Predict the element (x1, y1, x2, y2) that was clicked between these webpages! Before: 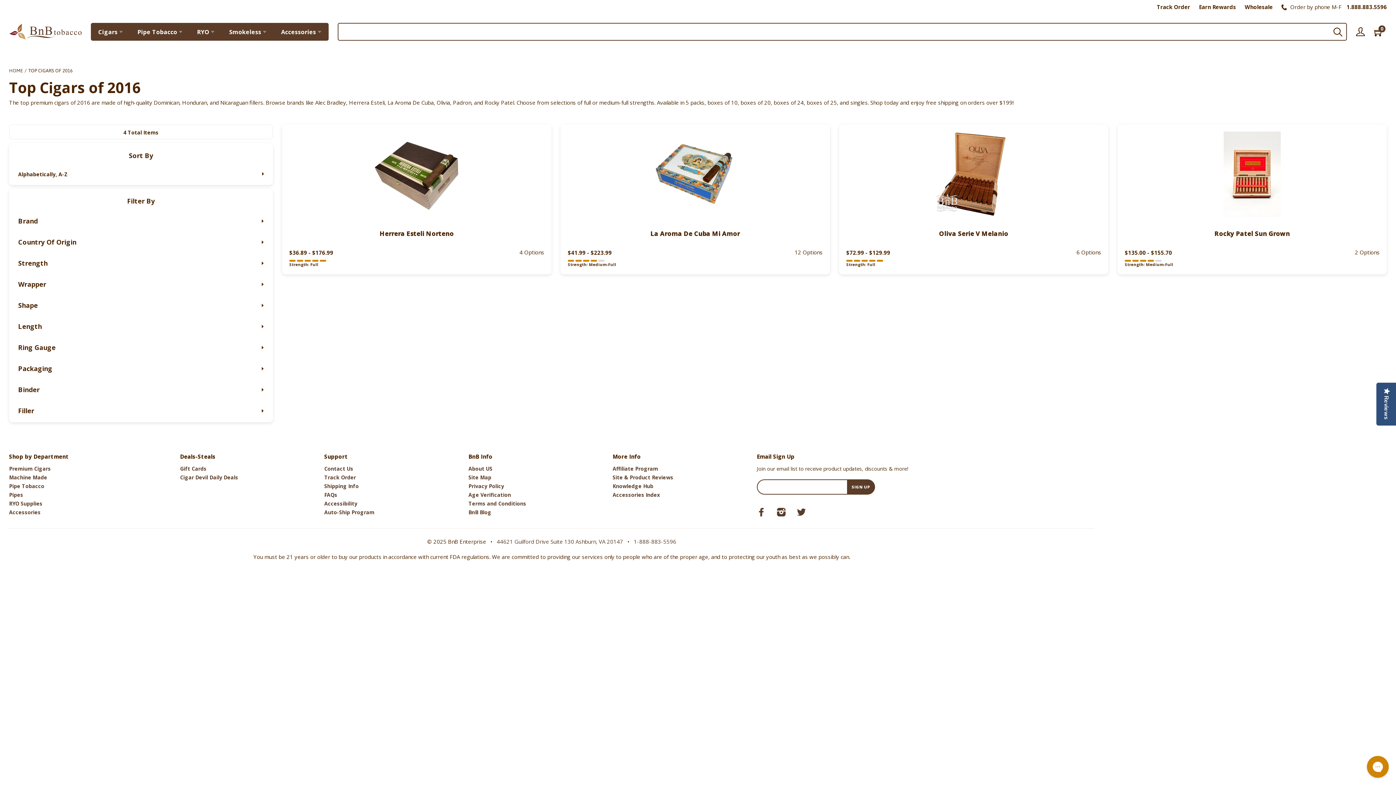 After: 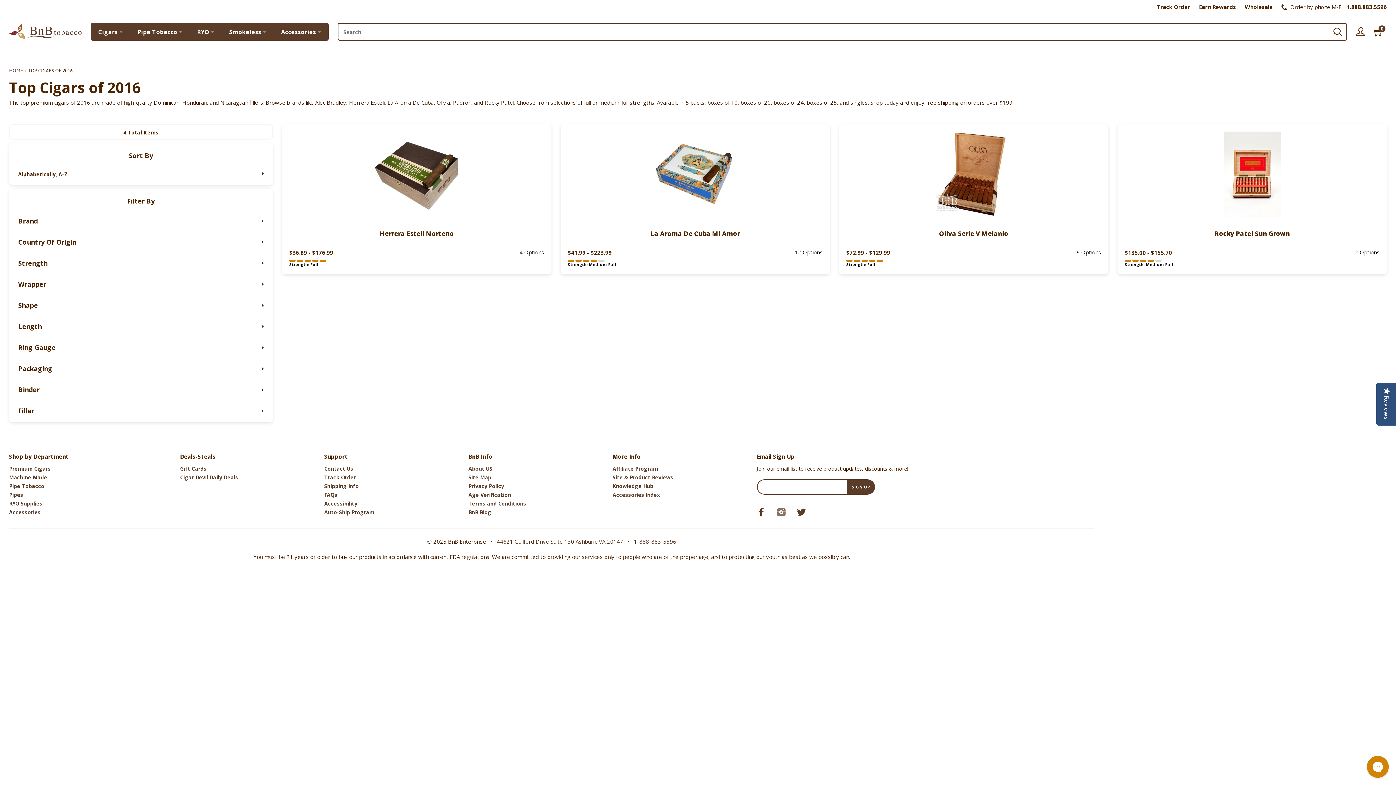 Action: bbox: (735, 508, 745, 514) label: Instagram